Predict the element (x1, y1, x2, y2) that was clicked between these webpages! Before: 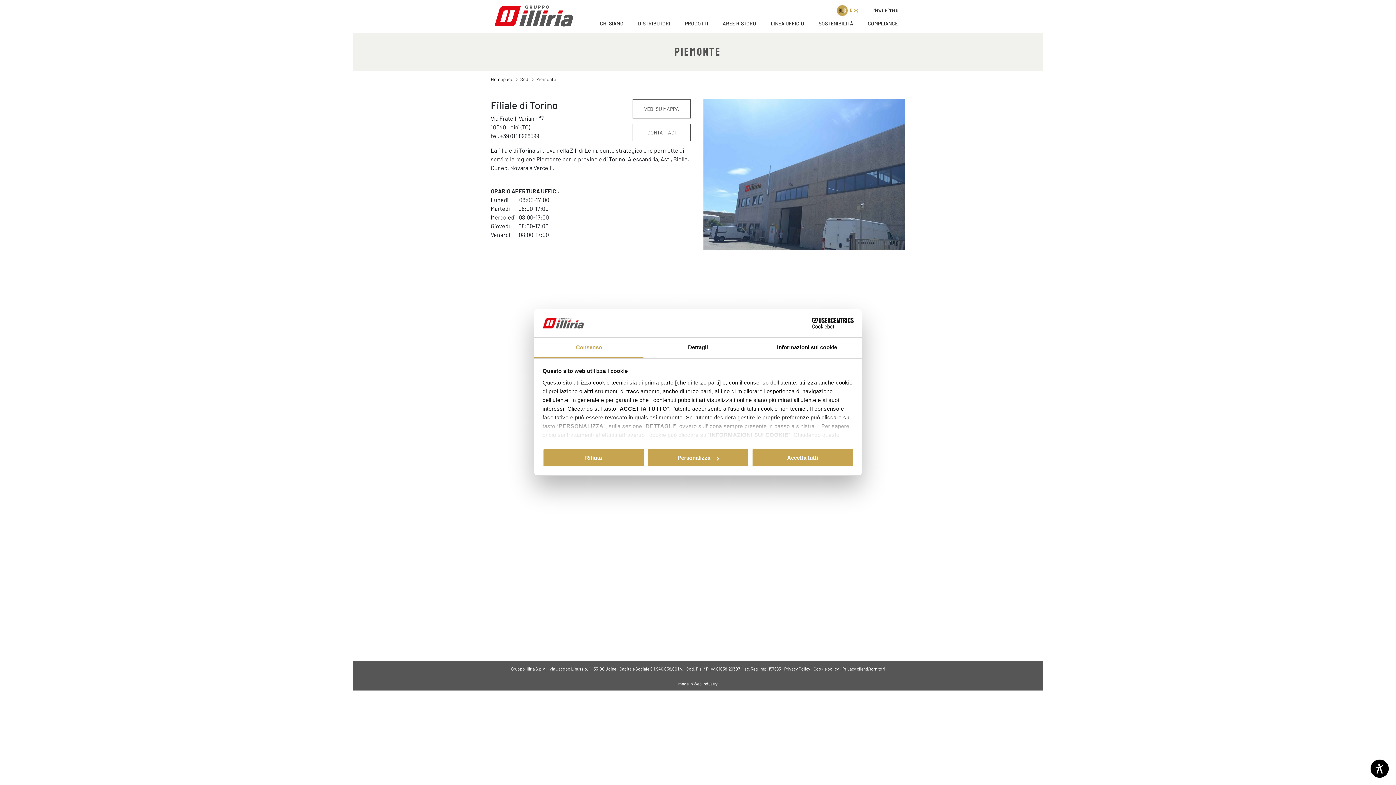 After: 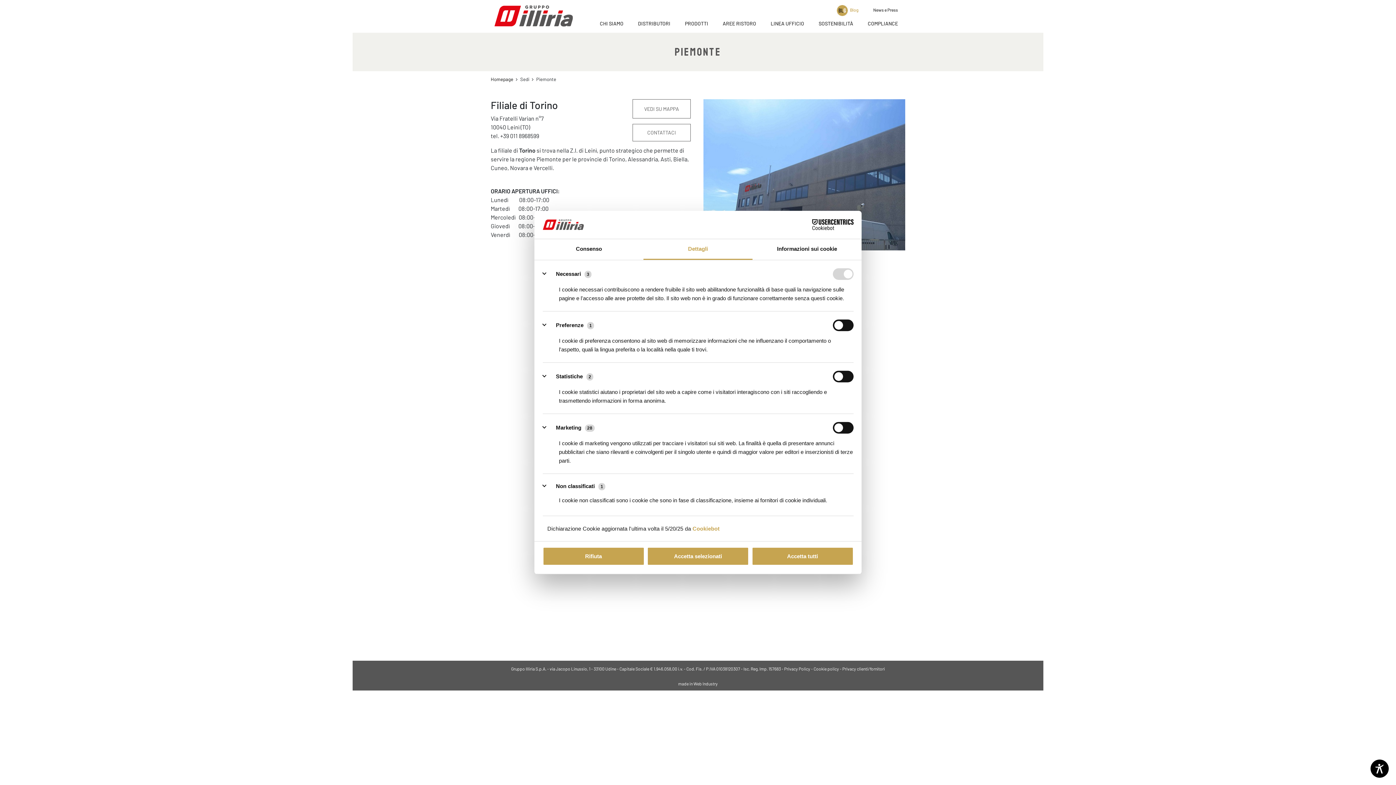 Action: label: Personalizza bbox: (647, 448, 749, 467)